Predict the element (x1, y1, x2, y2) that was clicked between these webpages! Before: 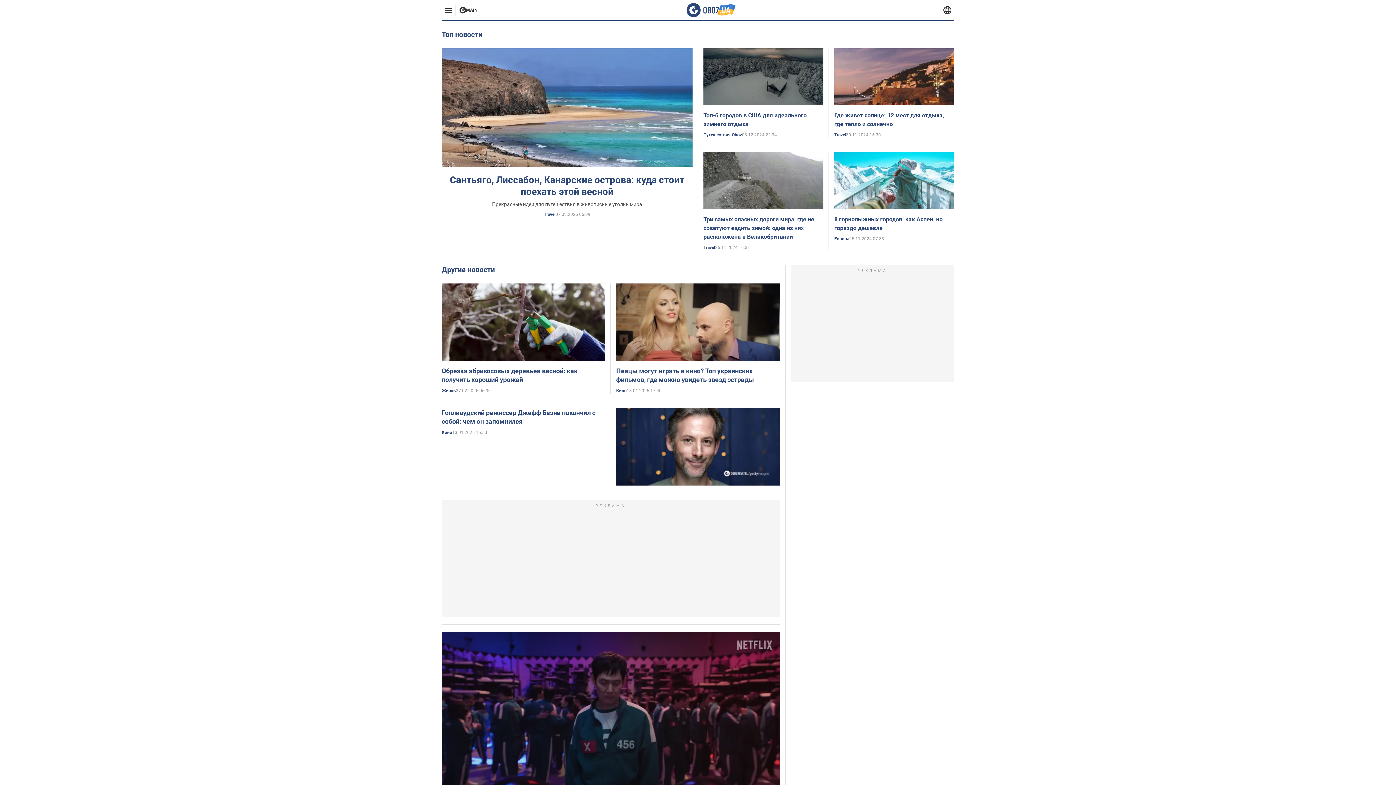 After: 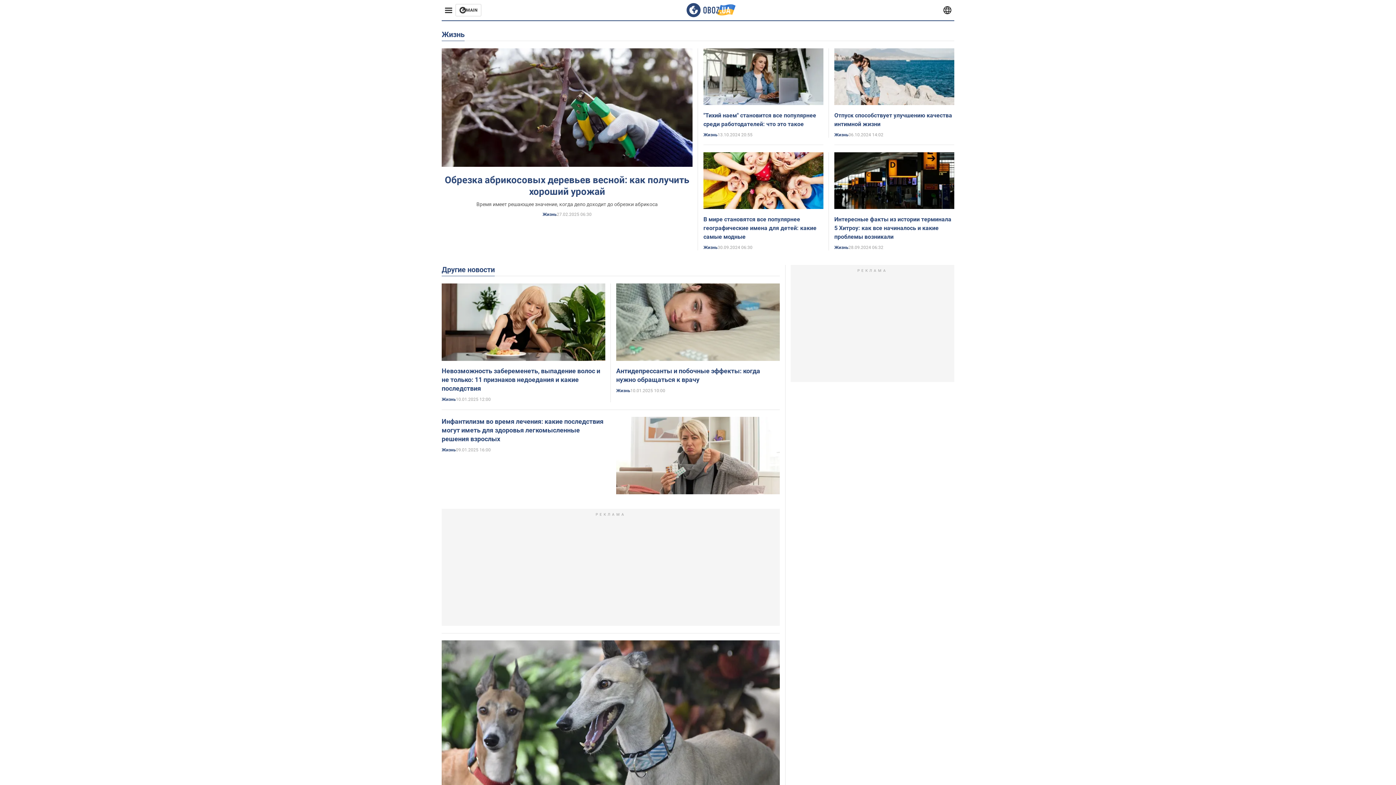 Action: bbox: (441, 388, 456, 393) label: Жизнь